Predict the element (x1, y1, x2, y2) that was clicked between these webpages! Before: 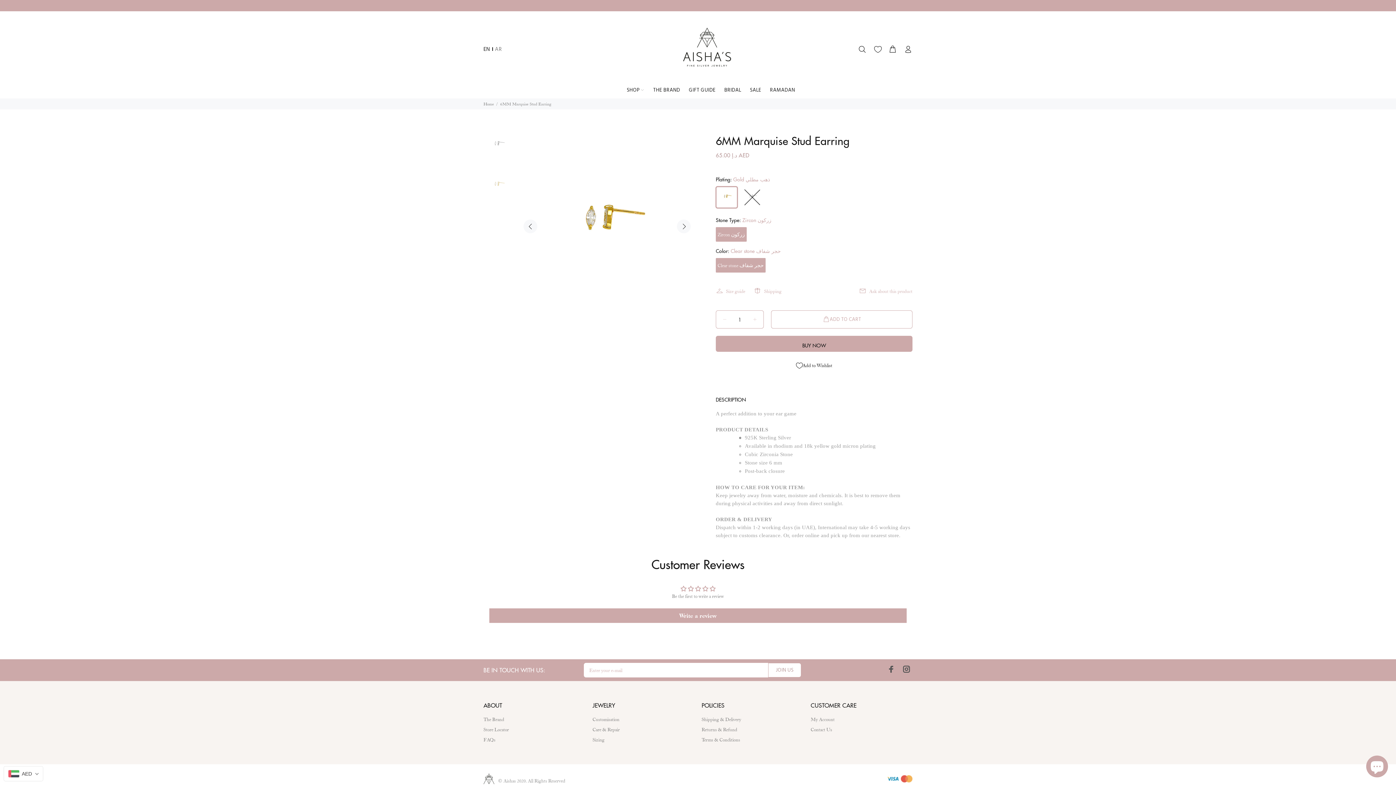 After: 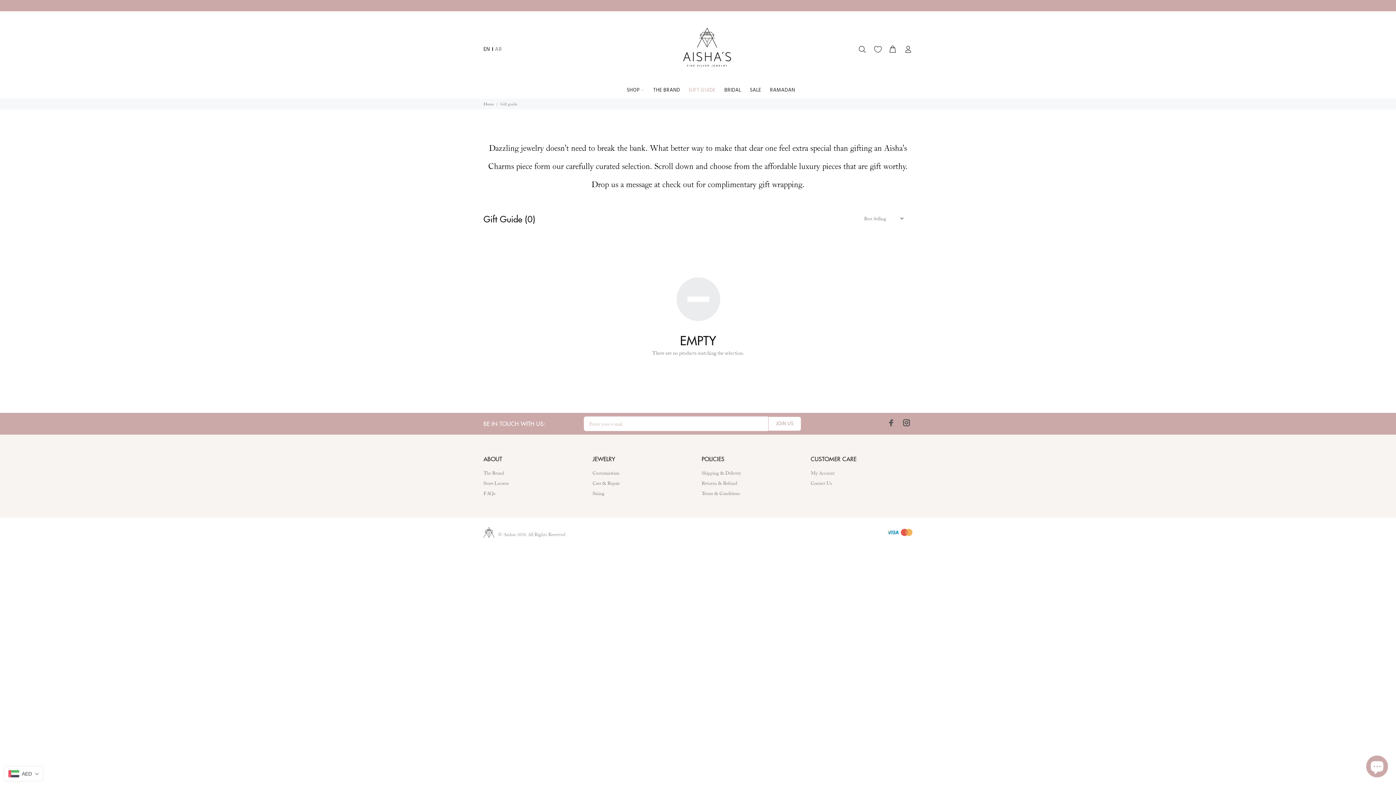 Action: label: GIFT GUIDE bbox: (684, 84, 720, 98)